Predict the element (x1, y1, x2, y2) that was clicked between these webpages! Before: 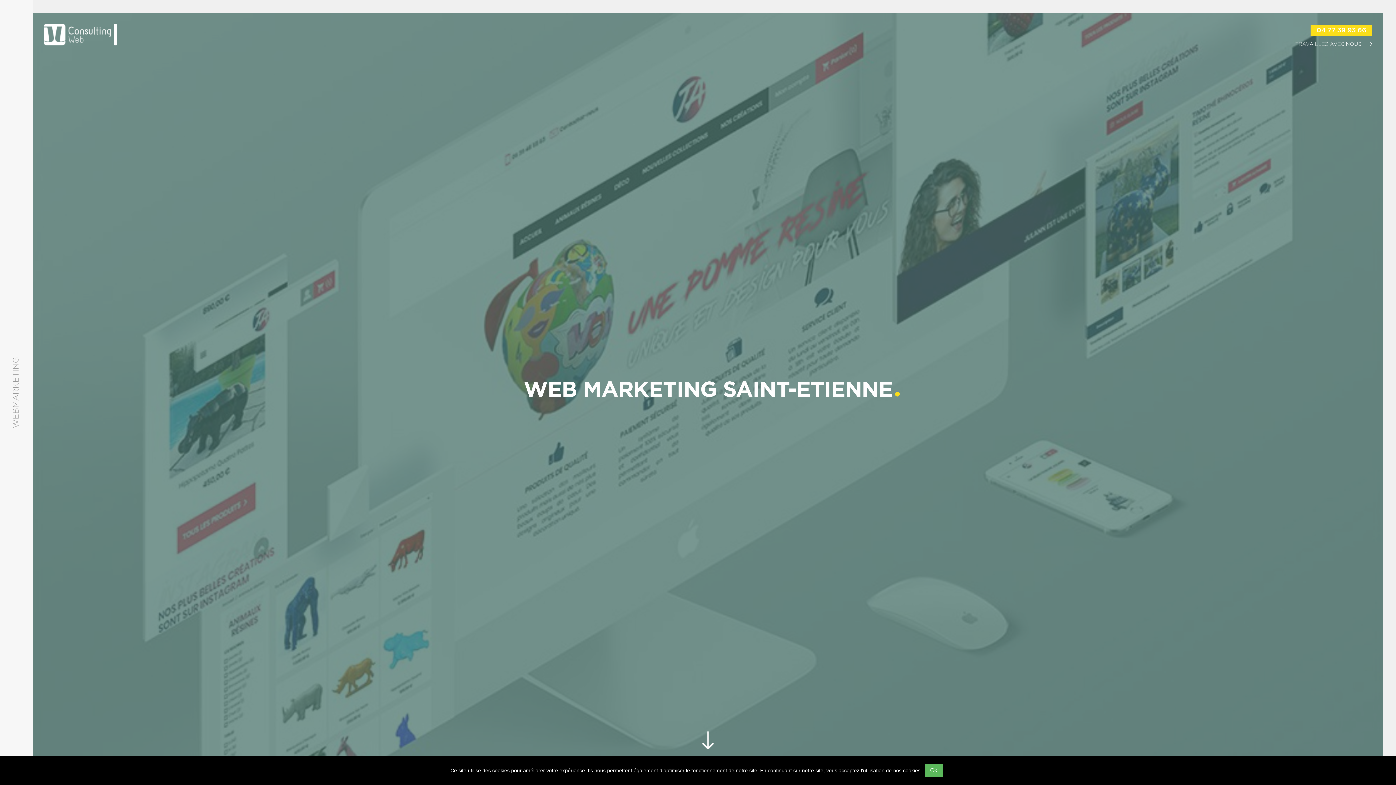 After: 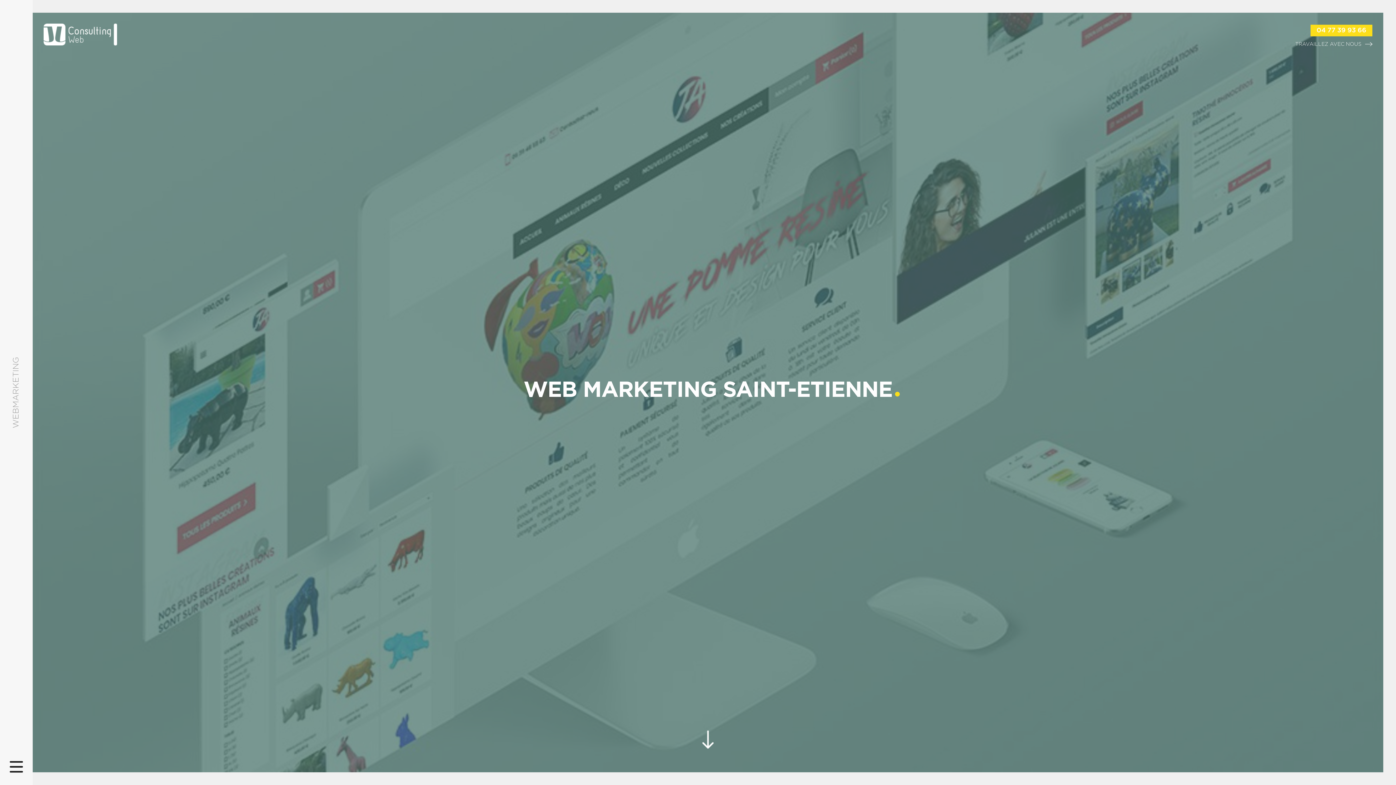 Action: label: Ok bbox: (924, 764, 943, 777)